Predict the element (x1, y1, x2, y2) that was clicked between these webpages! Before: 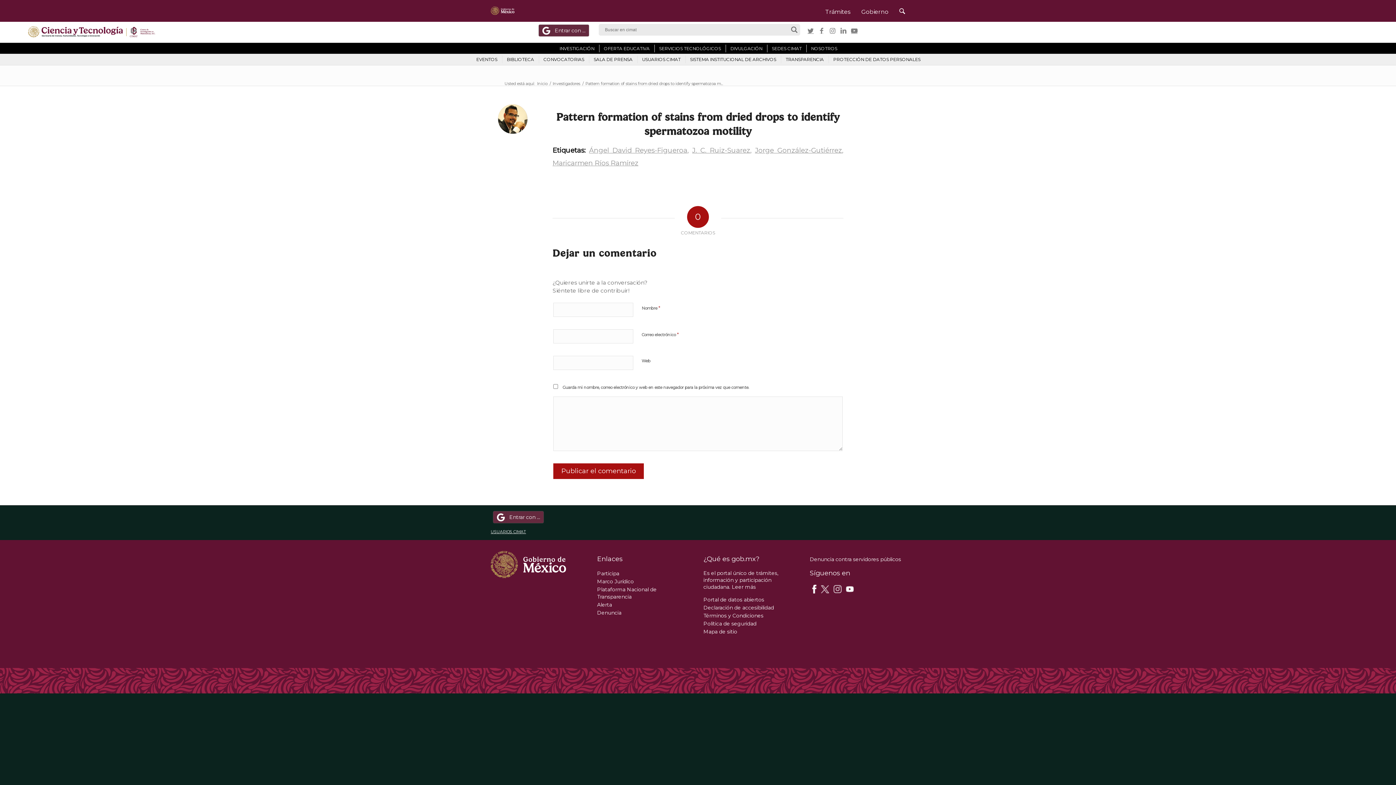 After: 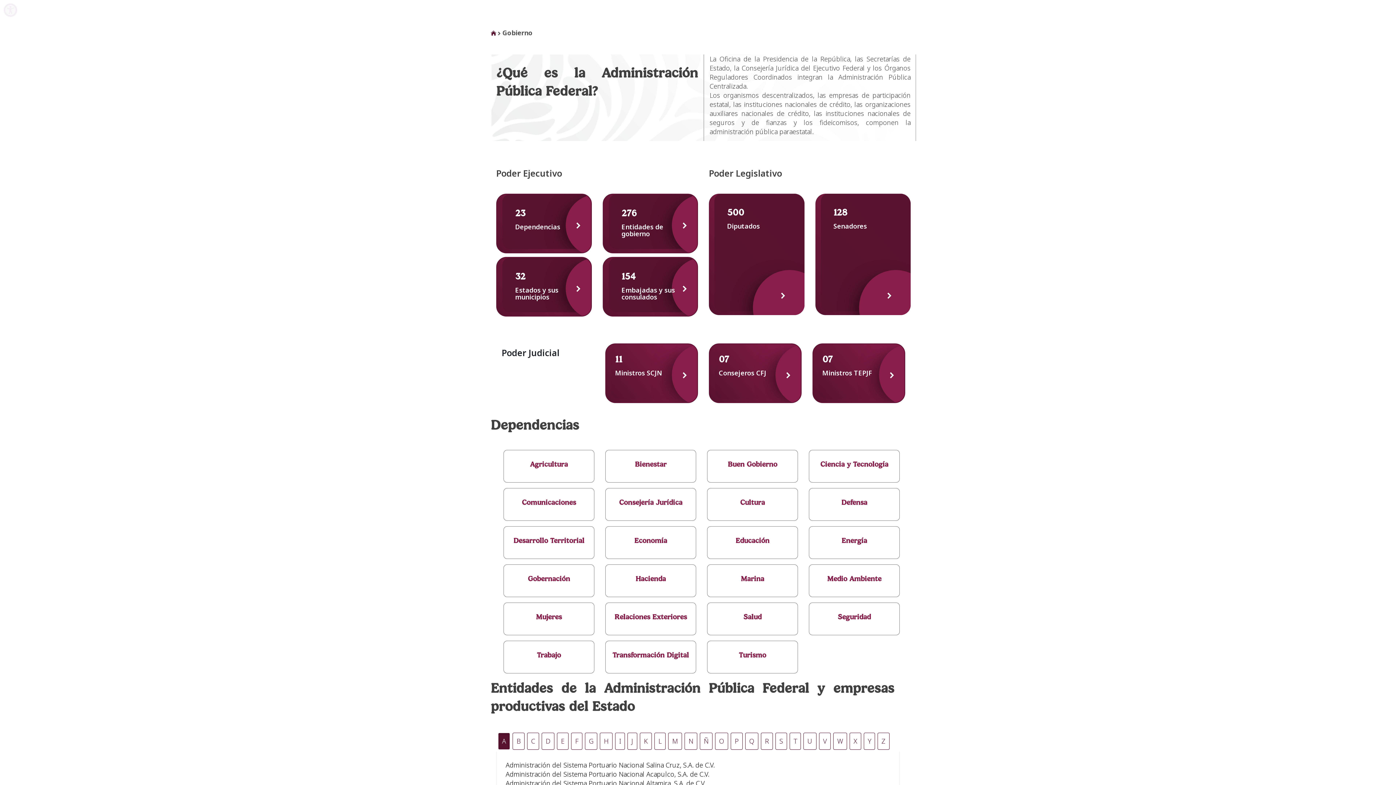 Action: bbox: (856, 0, 894, 20) label: Gobierno